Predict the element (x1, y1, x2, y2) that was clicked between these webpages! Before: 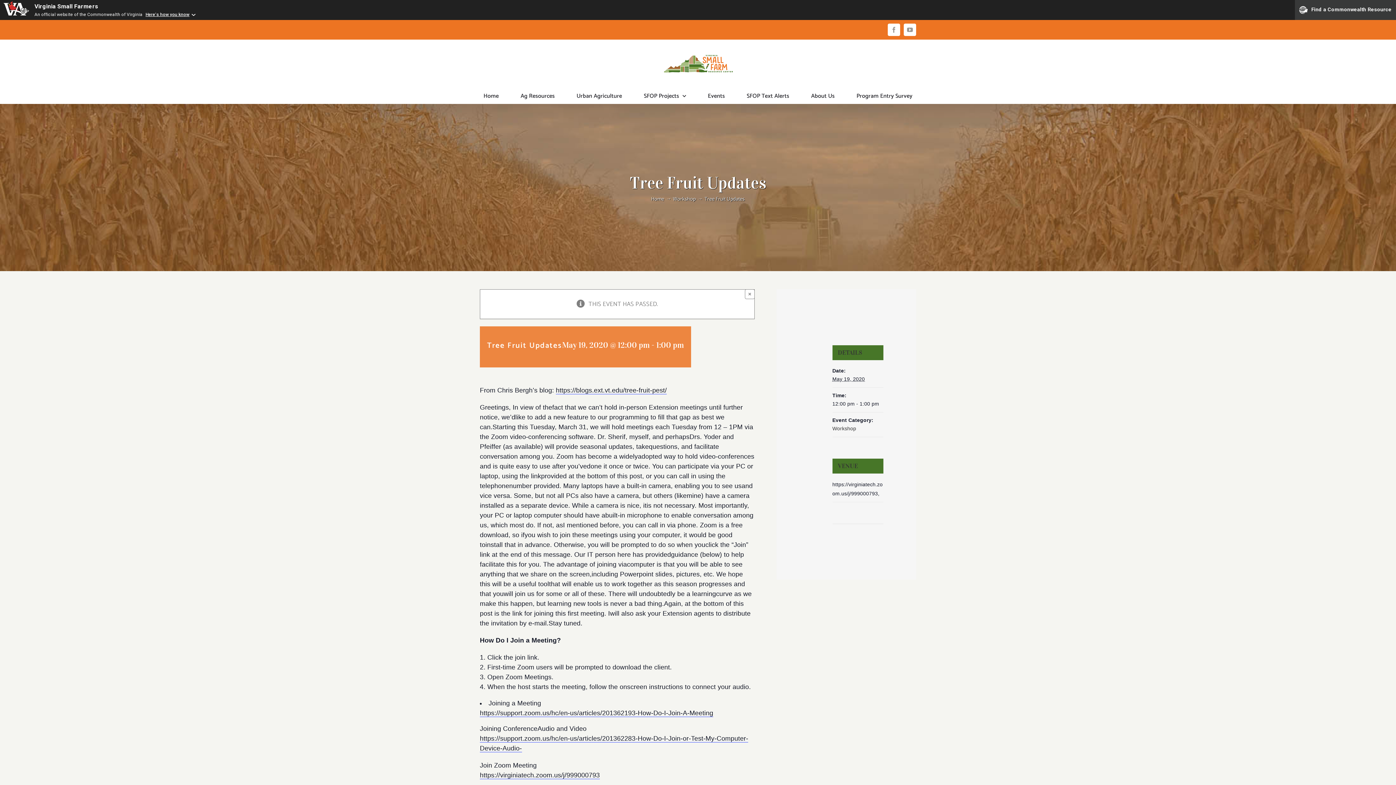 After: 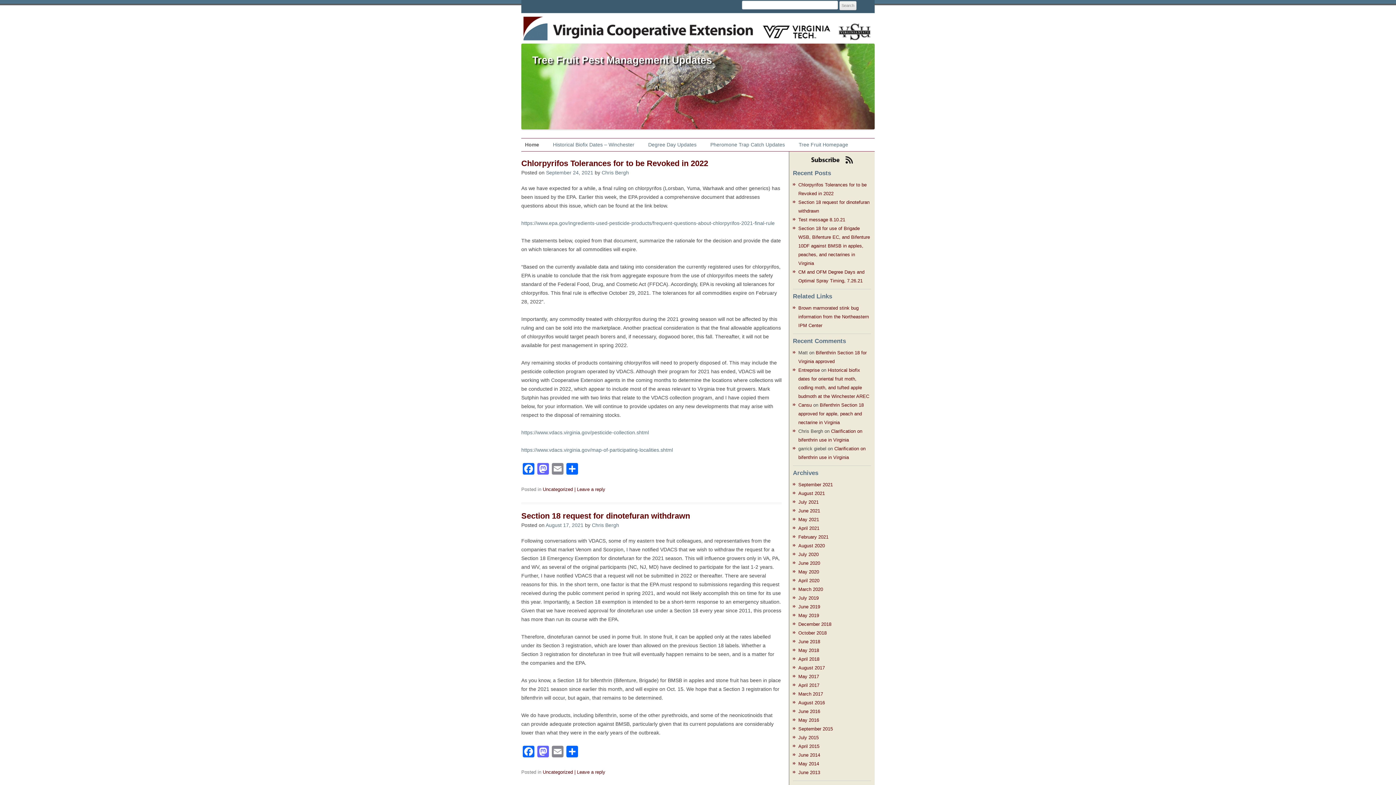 Action: bbox: (556, 386, 666, 394) label: https://blogs.ext.vt.edu/tree-fruit-pest/